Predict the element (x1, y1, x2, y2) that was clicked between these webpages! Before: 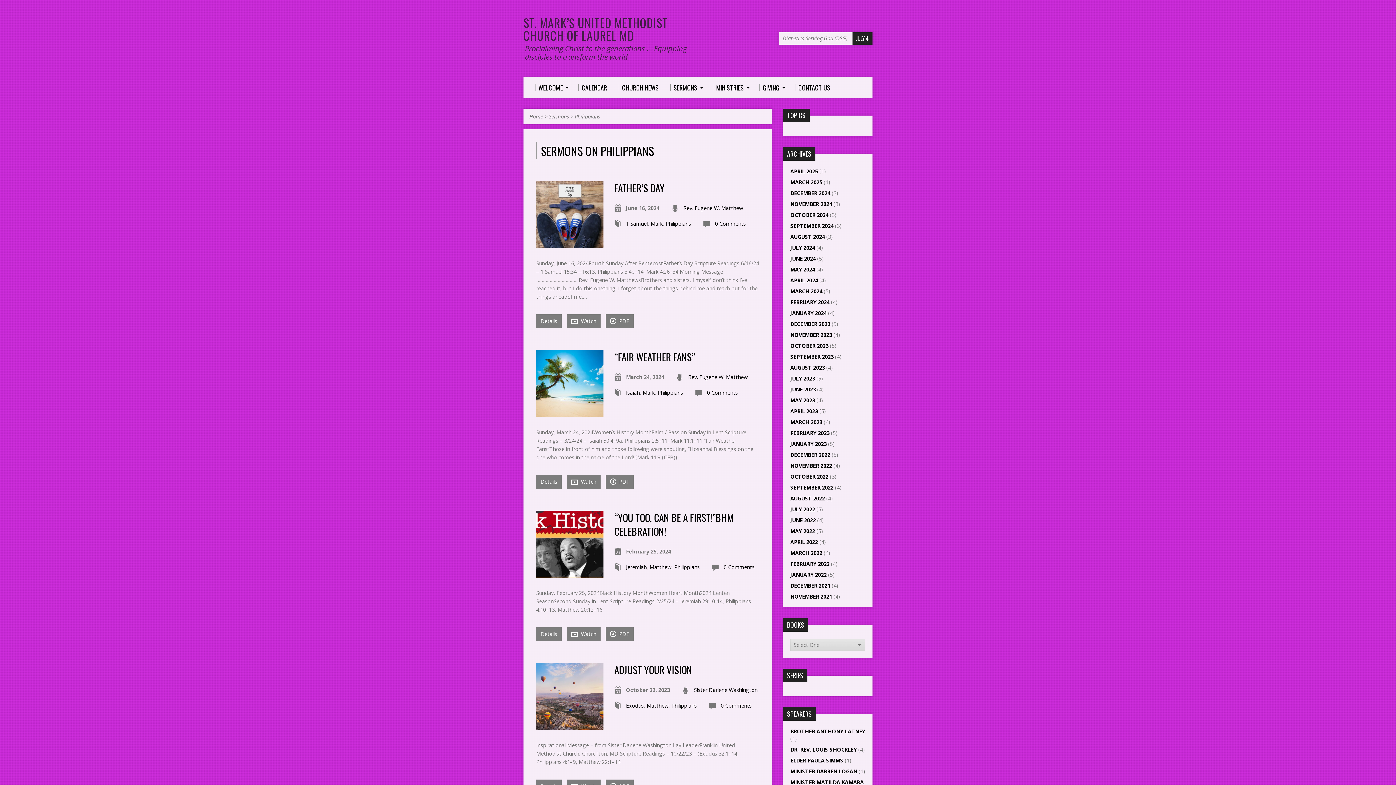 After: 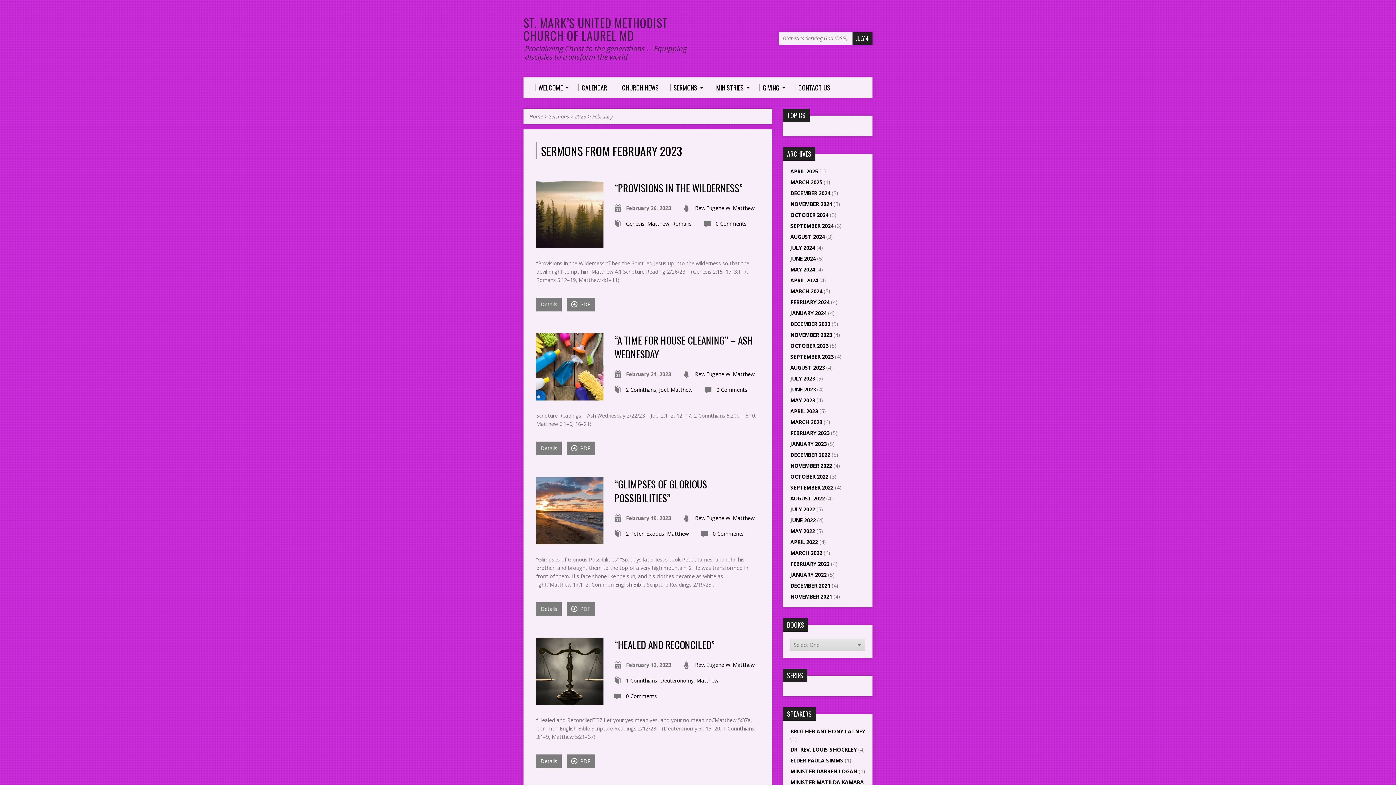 Action: bbox: (790, 429, 829, 436) label: FEBRUARY 2023